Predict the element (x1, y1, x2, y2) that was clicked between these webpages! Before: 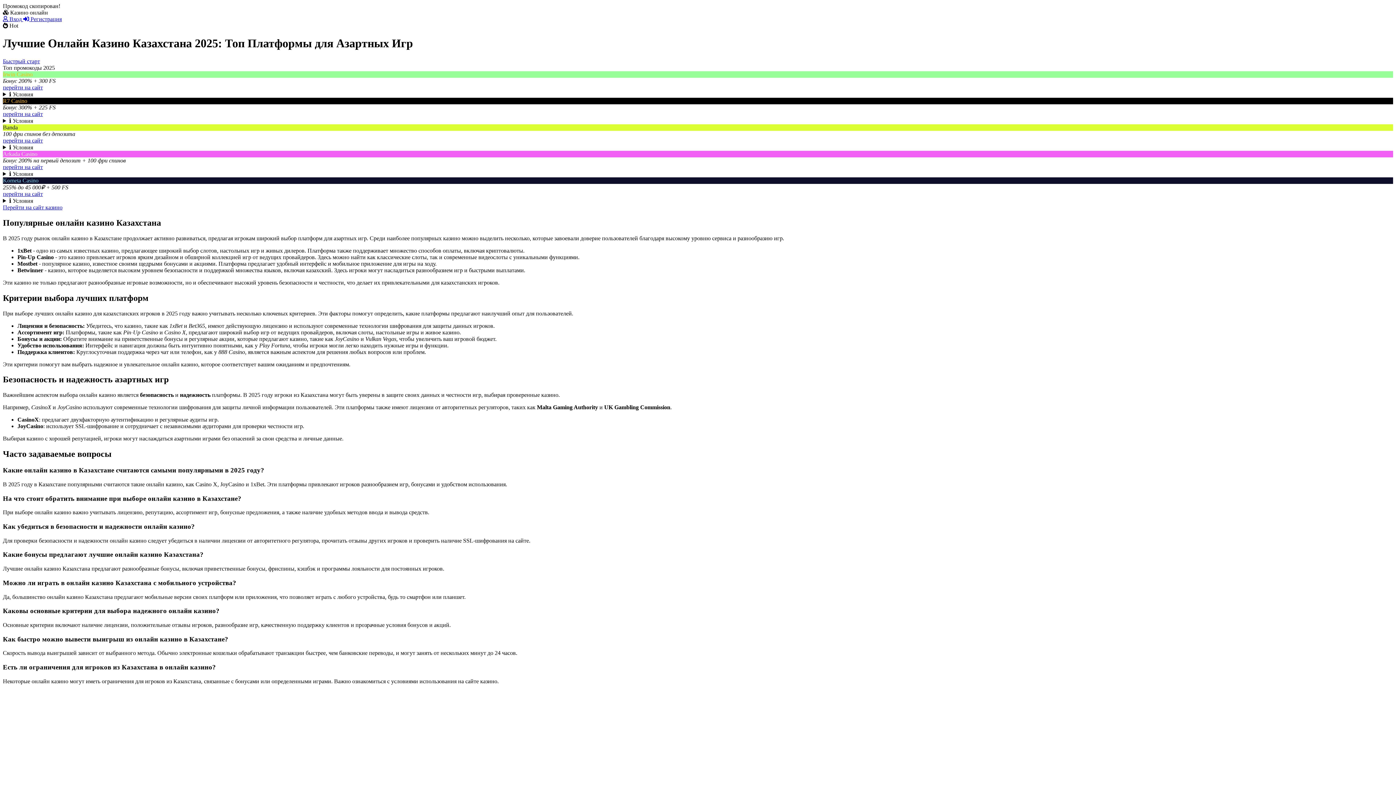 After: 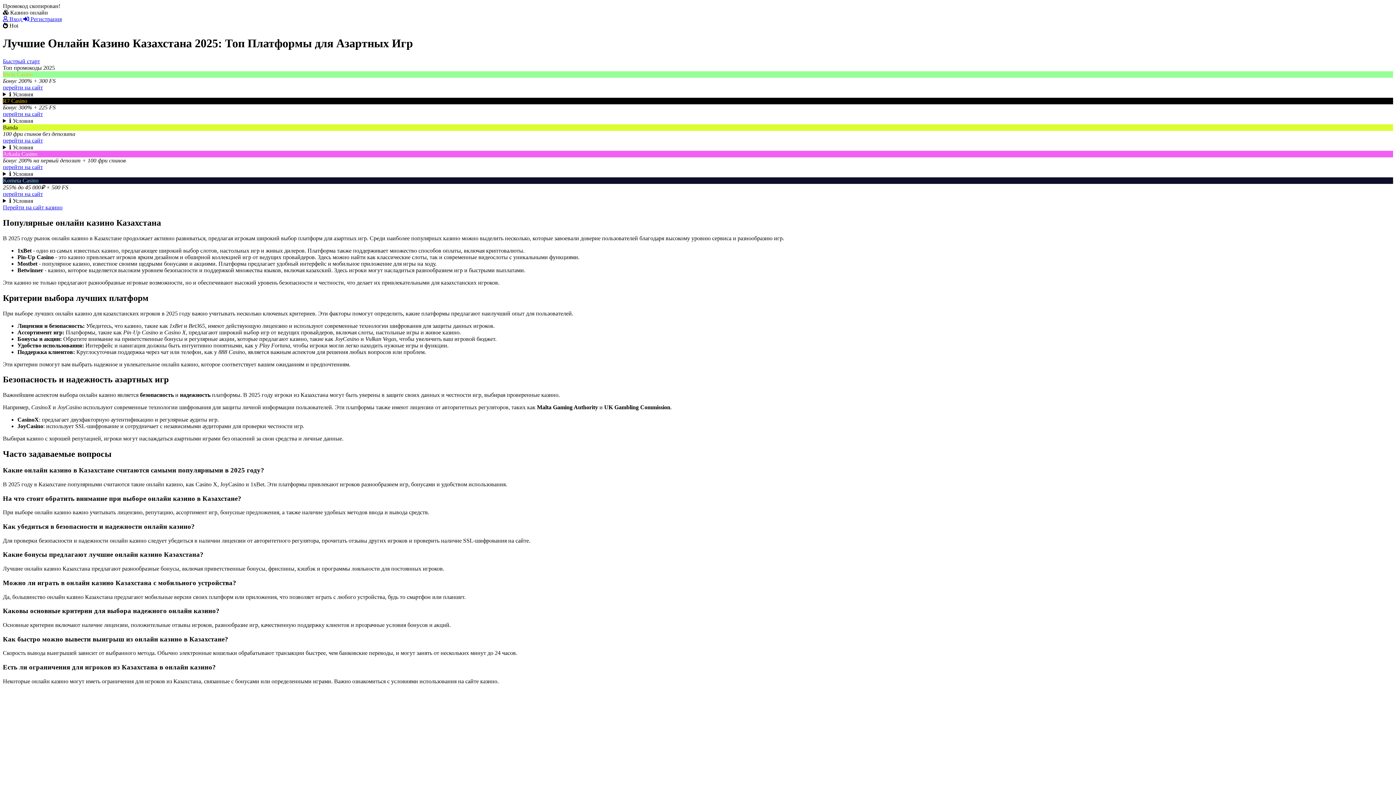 Action: bbox: (2, 84, 42, 90) label: перейти на сайт